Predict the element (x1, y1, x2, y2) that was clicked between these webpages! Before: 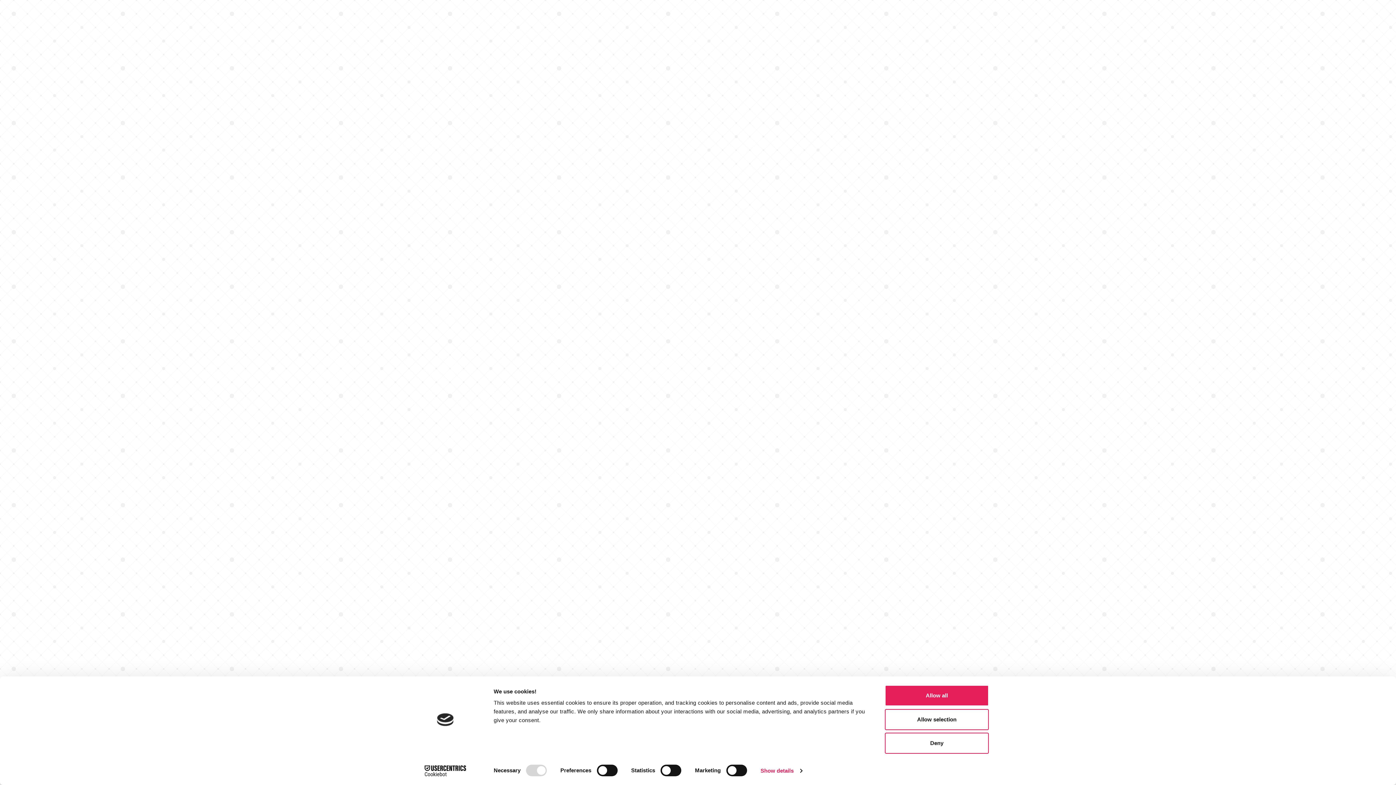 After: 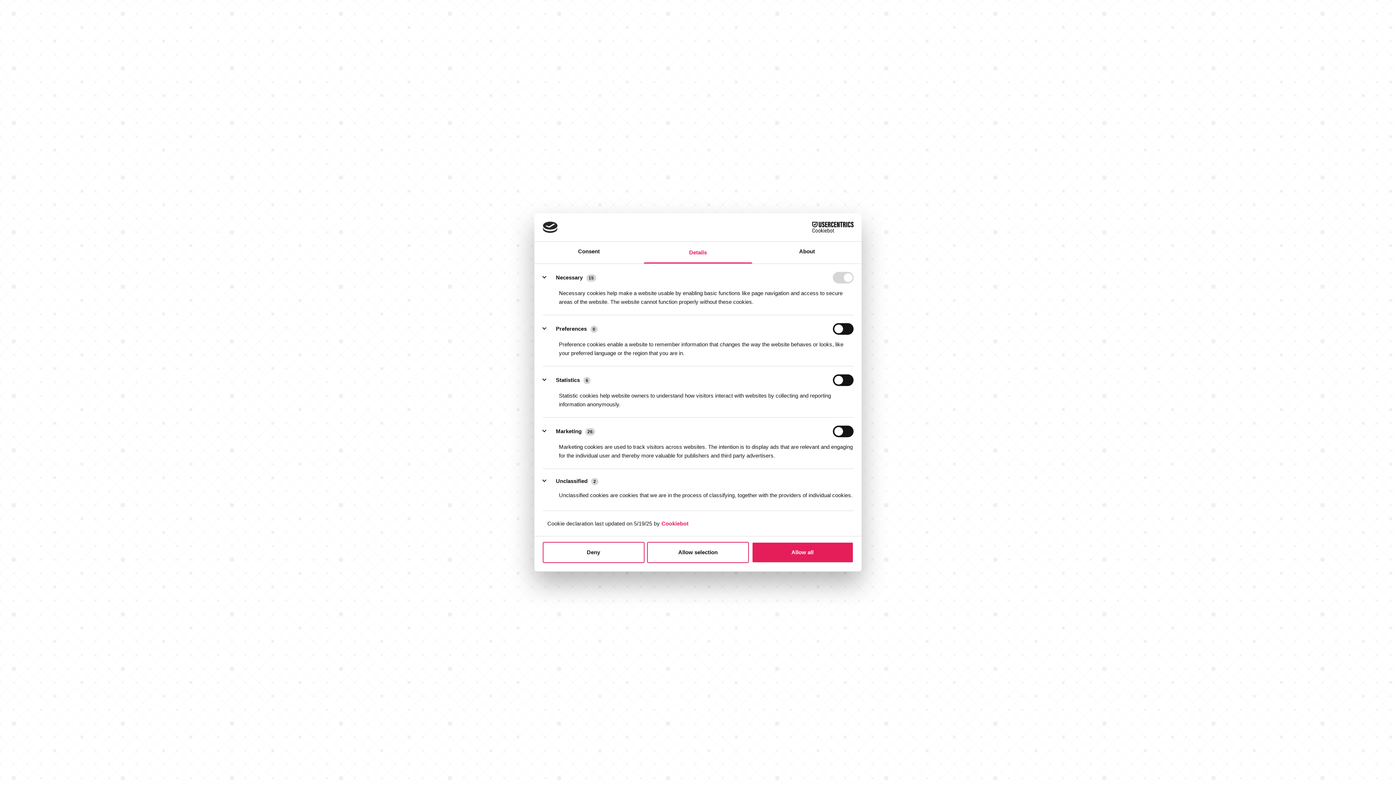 Action: bbox: (760, 765, 802, 776) label: Show details